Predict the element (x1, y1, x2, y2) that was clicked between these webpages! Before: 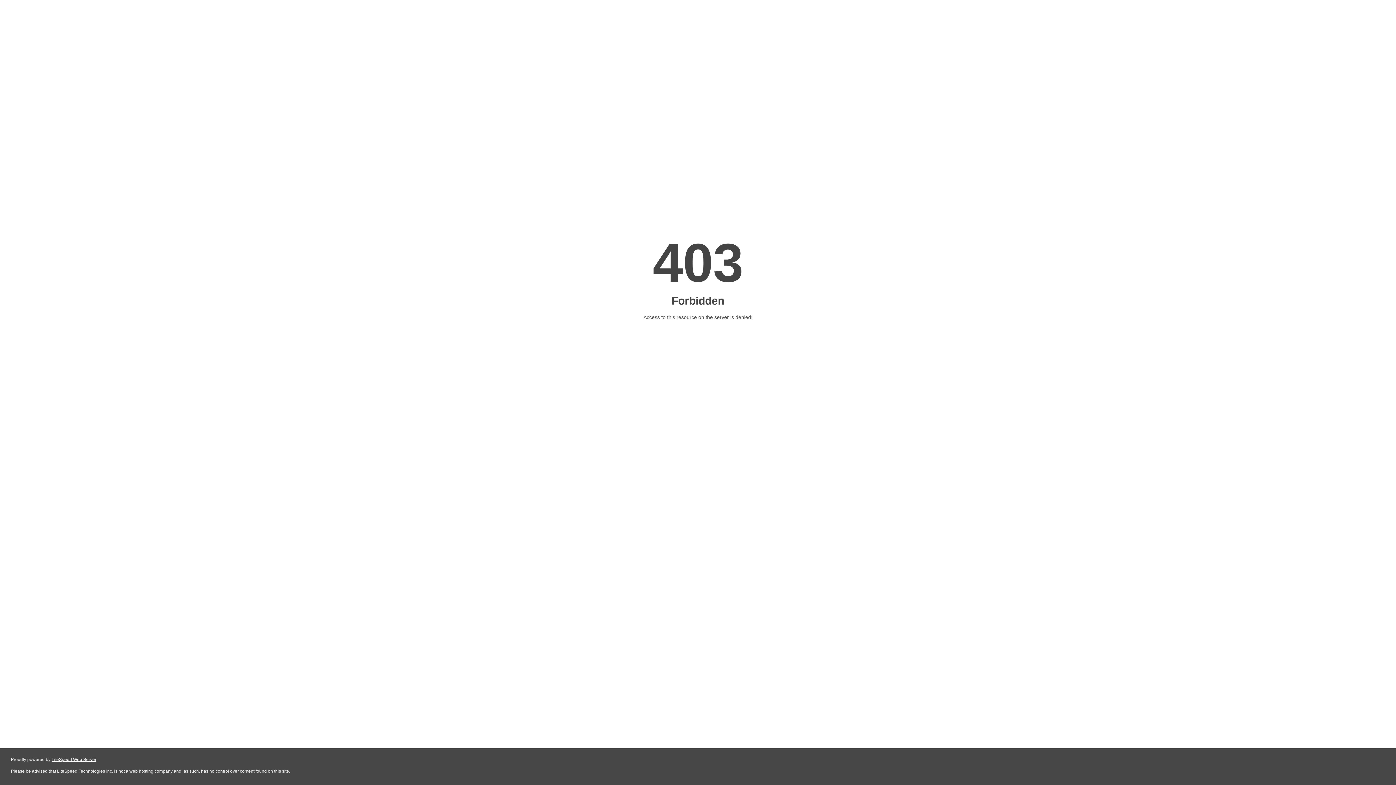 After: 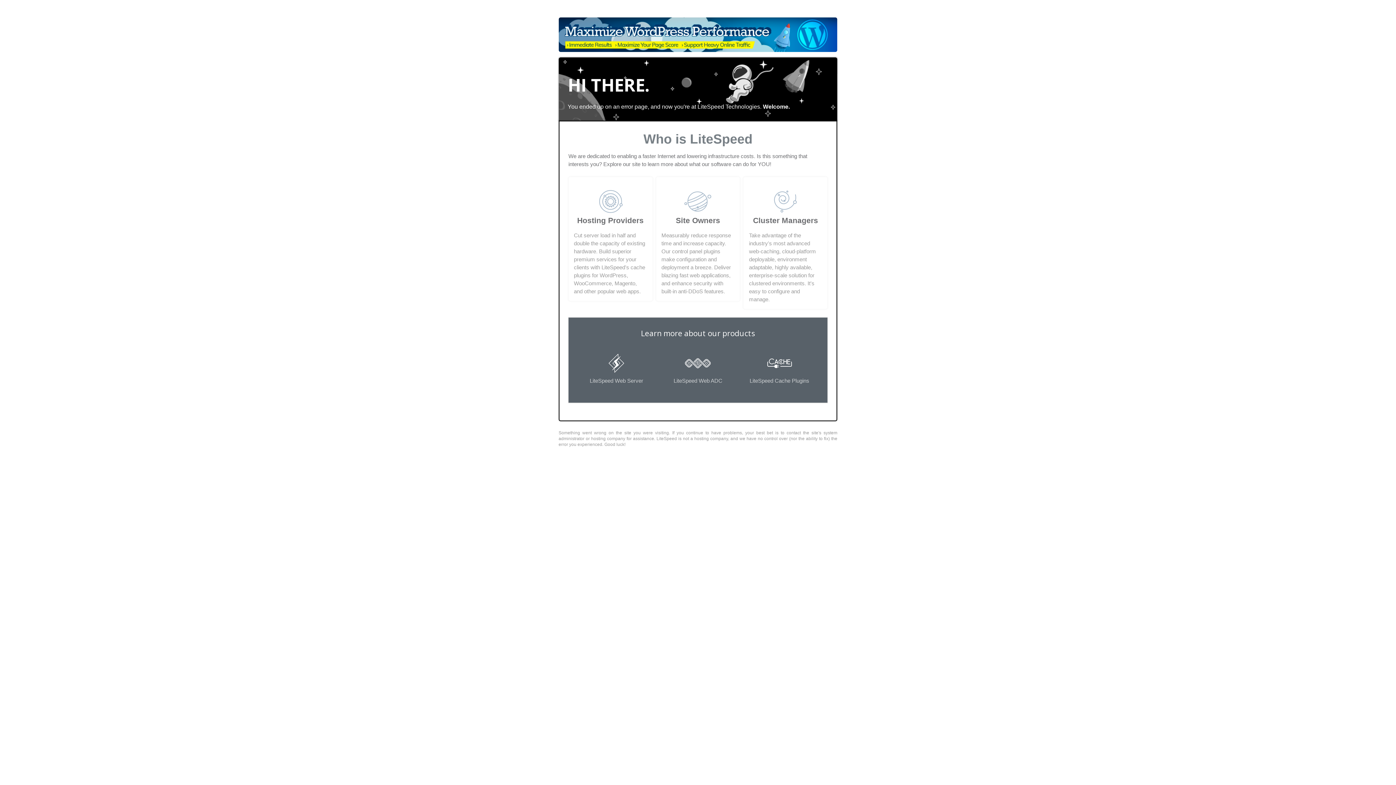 Action: bbox: (51, 757, 96, 762) label: LiteSpeed Web Server